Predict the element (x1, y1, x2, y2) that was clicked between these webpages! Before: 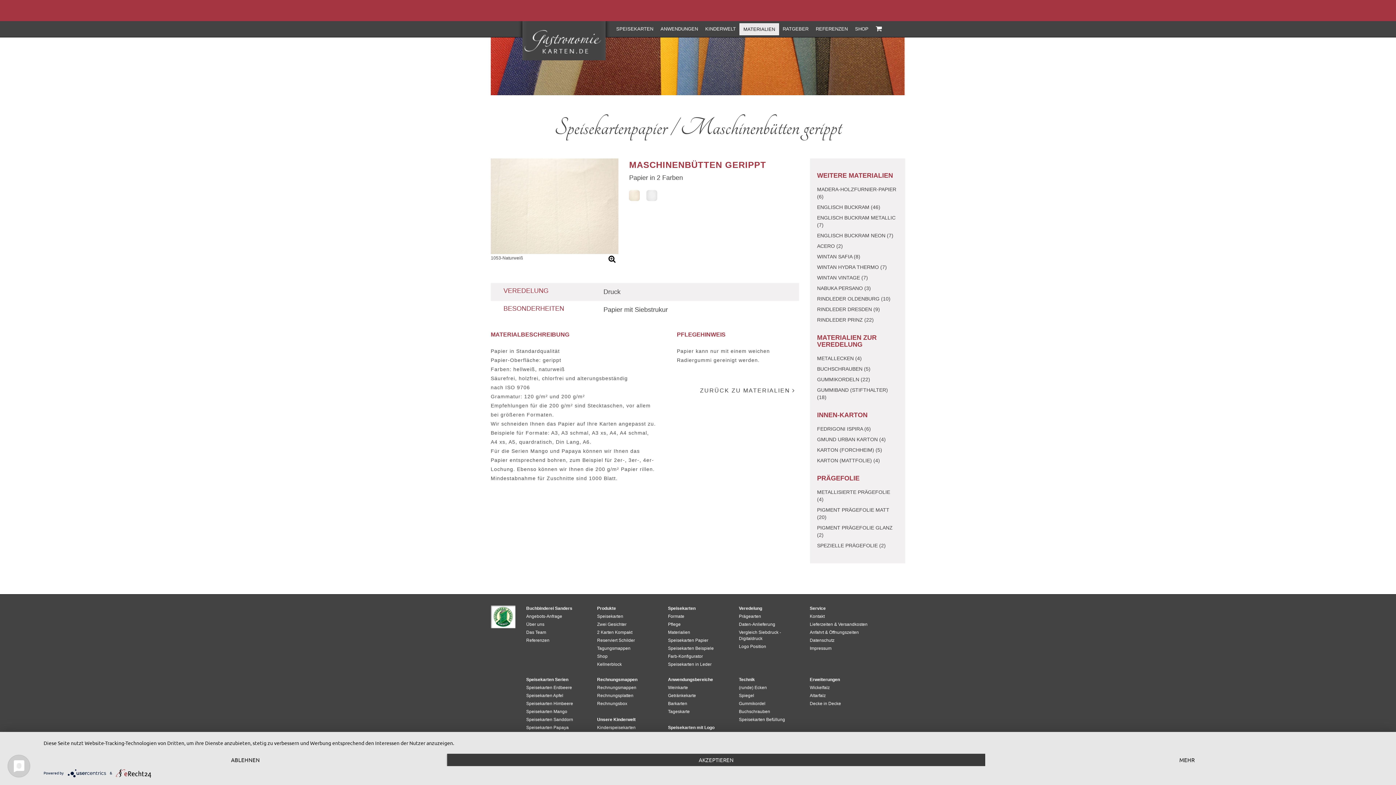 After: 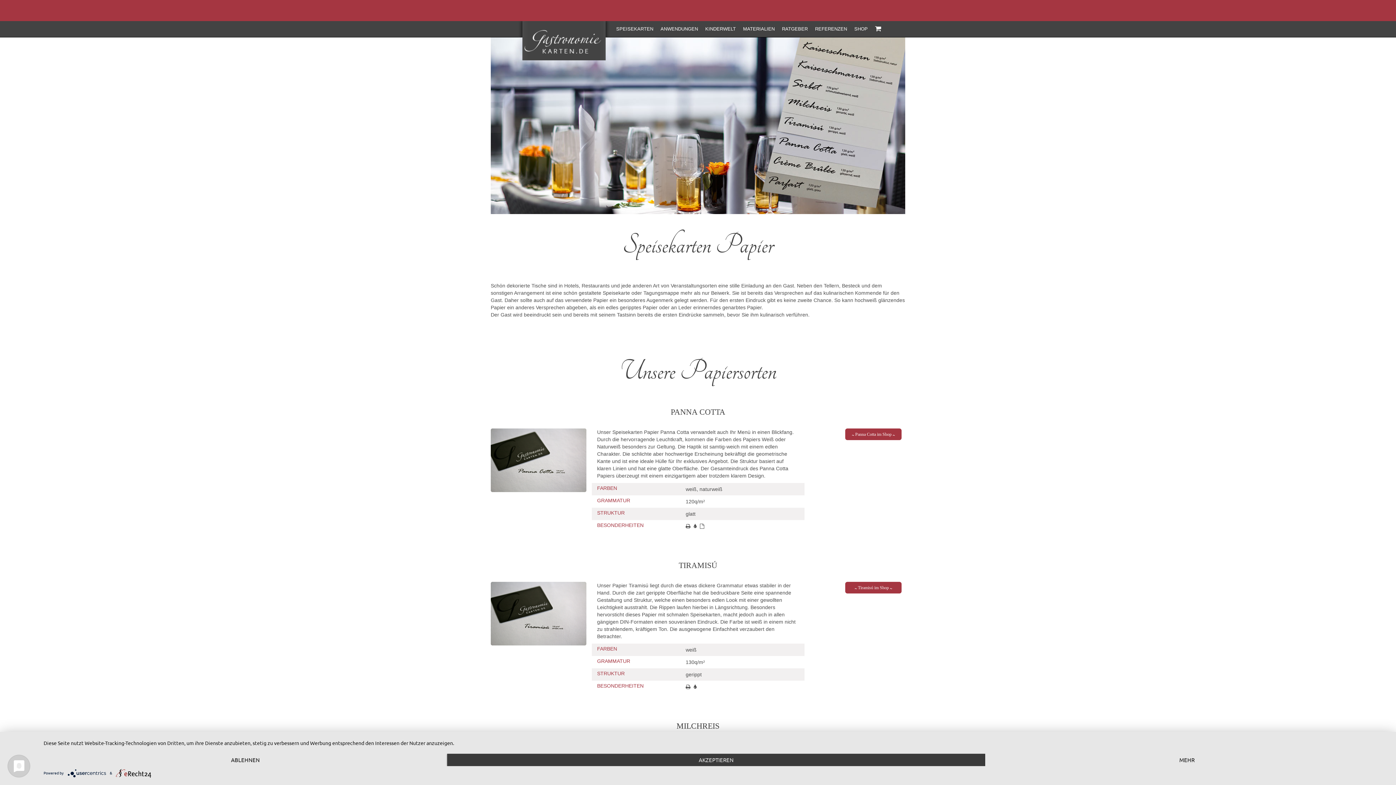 Action: bbox: (668, 638, 708, 643) label: Speisekarten Papier